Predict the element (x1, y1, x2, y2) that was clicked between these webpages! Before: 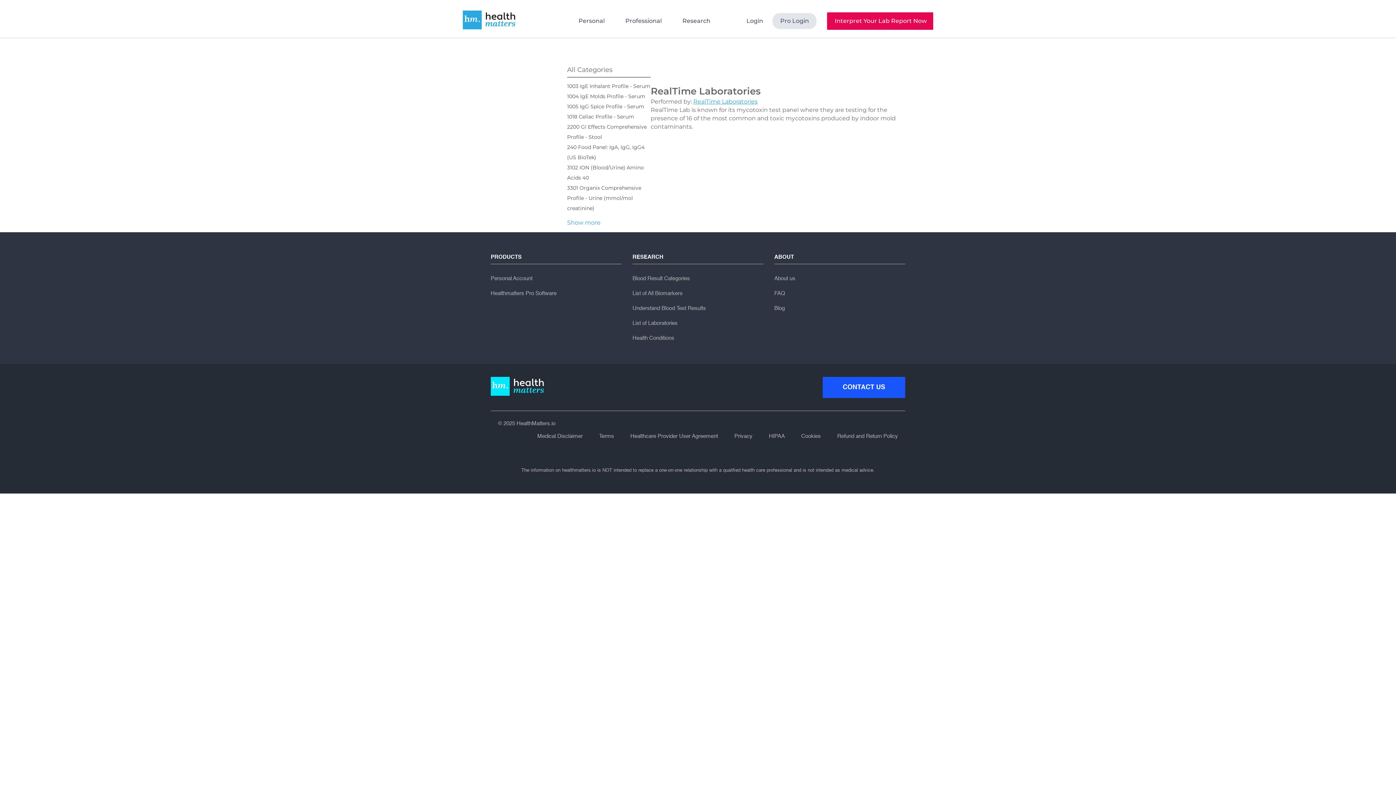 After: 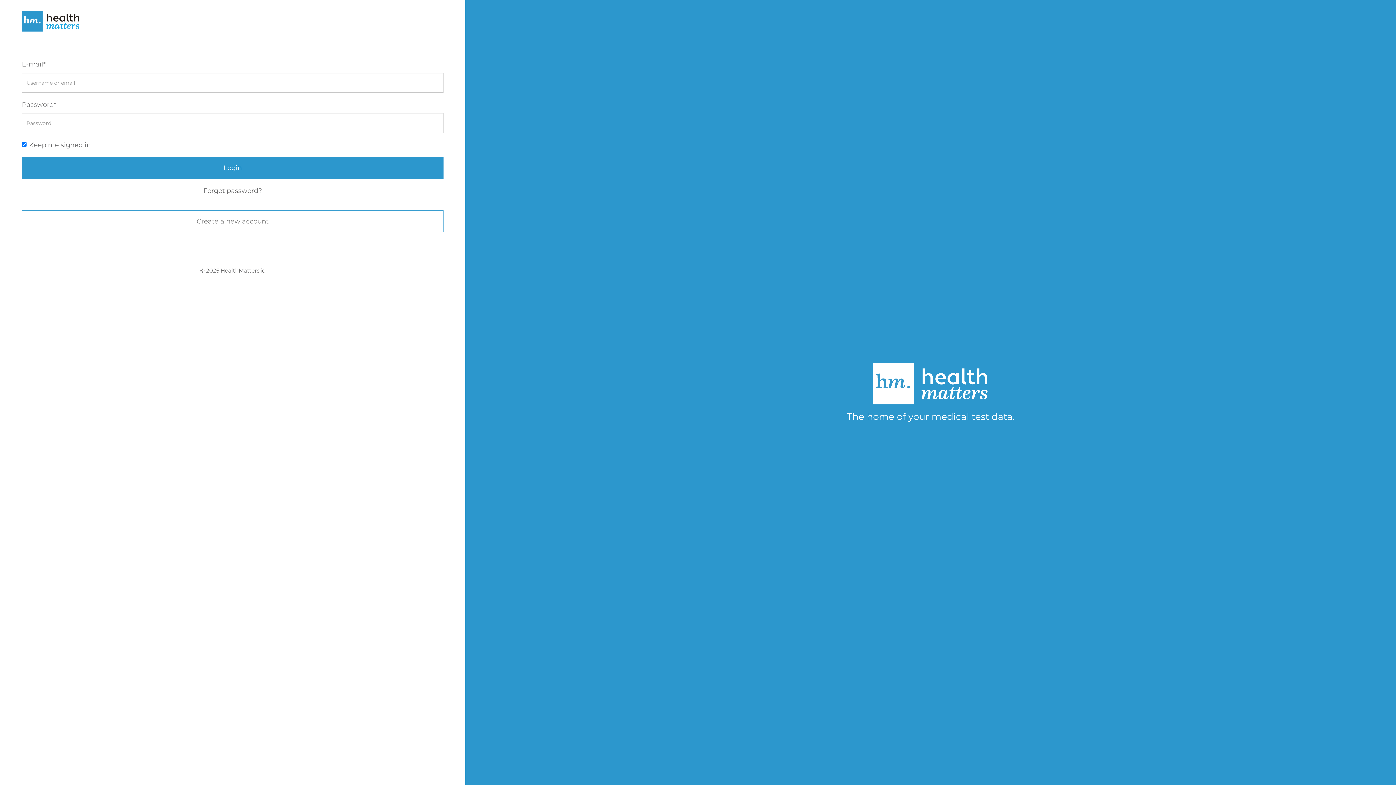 Action: label: Login bbox: (738, 13, 770, 29)